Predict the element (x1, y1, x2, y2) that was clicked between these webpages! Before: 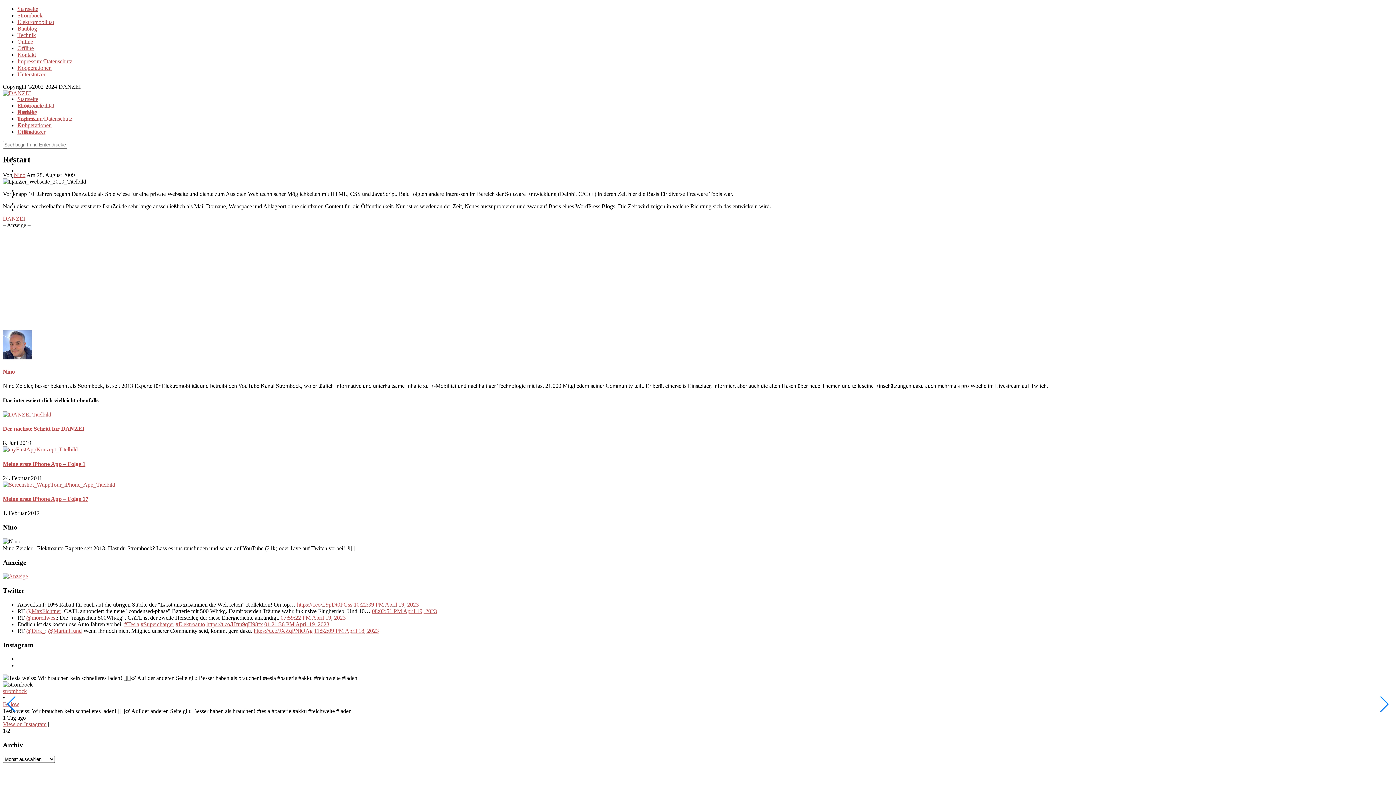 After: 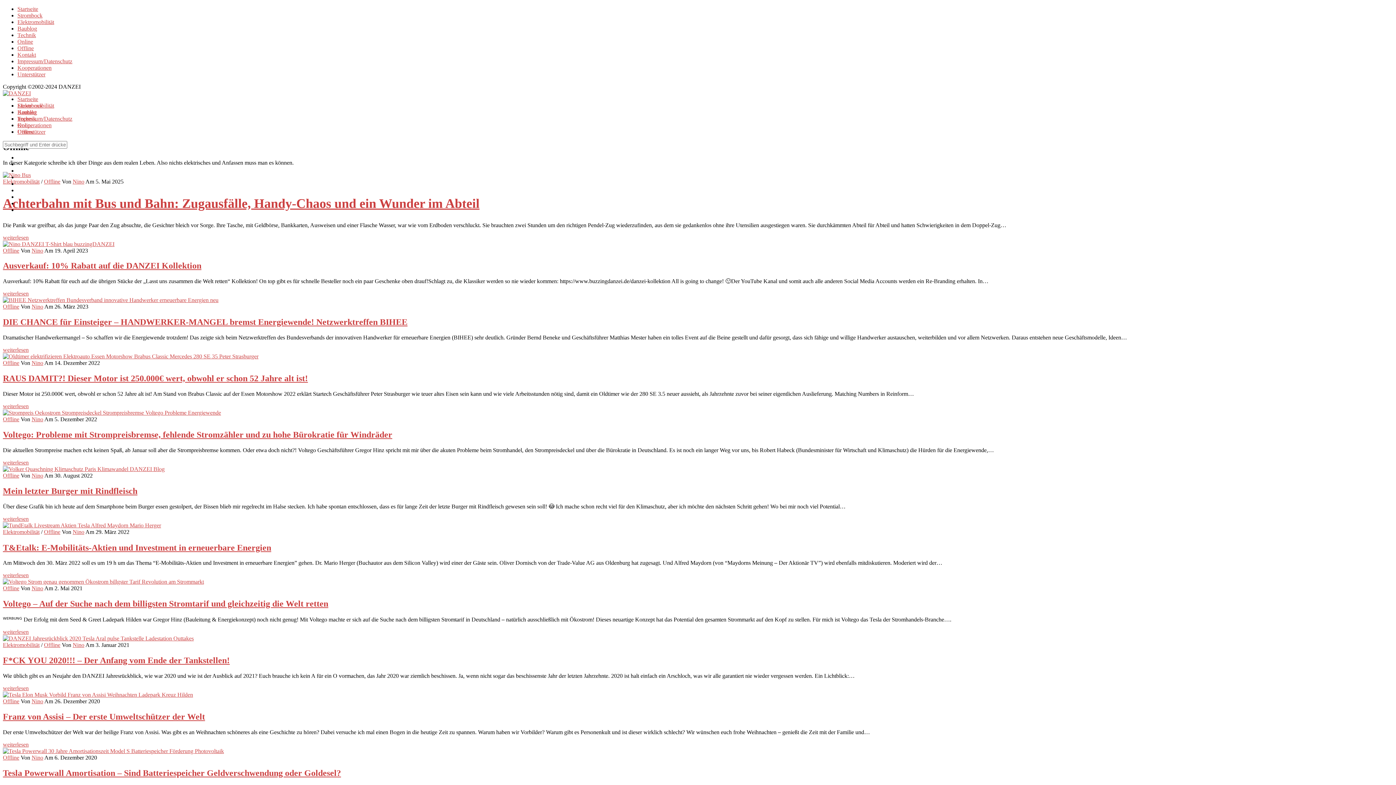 Action: label: Offline bbox: (17, 45, 33, 51)